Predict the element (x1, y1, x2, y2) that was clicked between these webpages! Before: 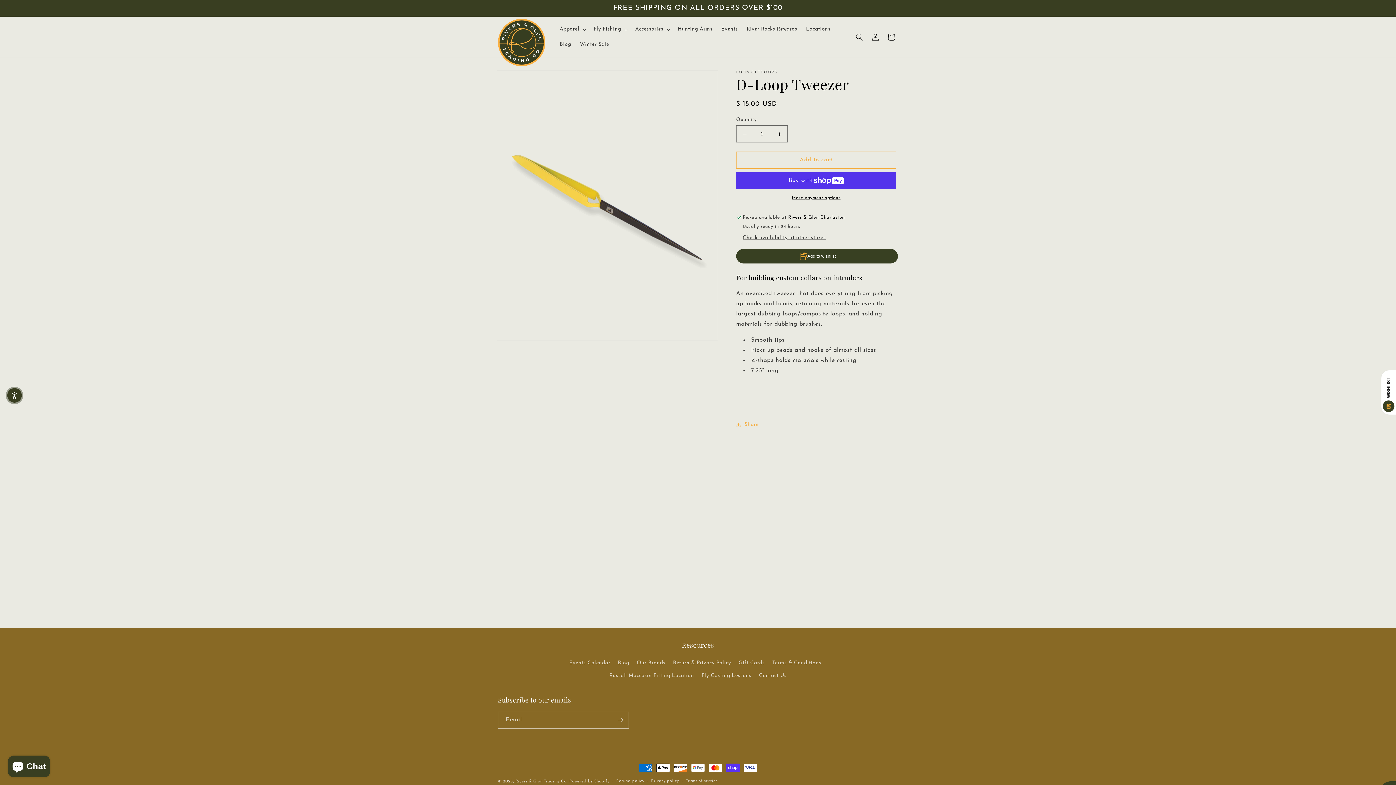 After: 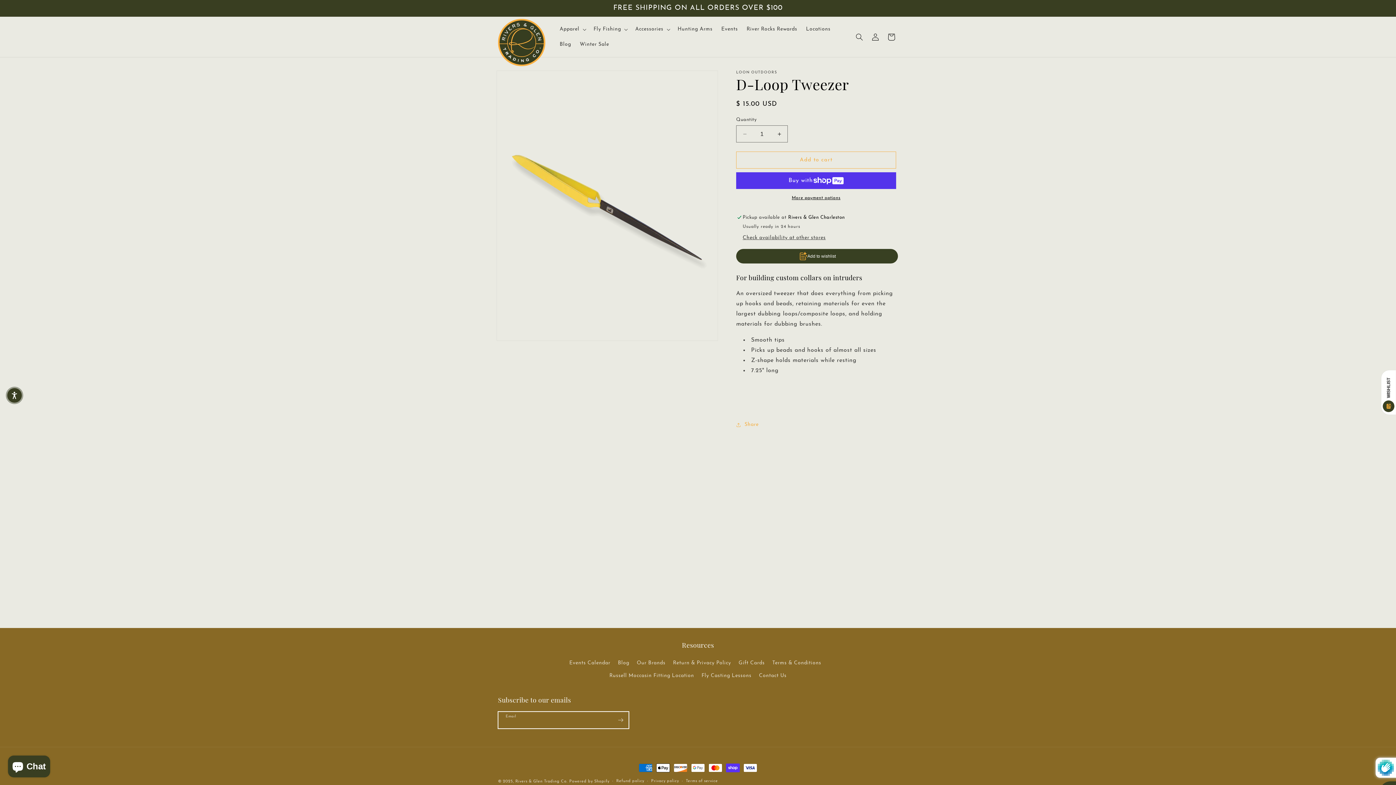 Action: label: Subscribe bbox: (612, 712, 628, 729)